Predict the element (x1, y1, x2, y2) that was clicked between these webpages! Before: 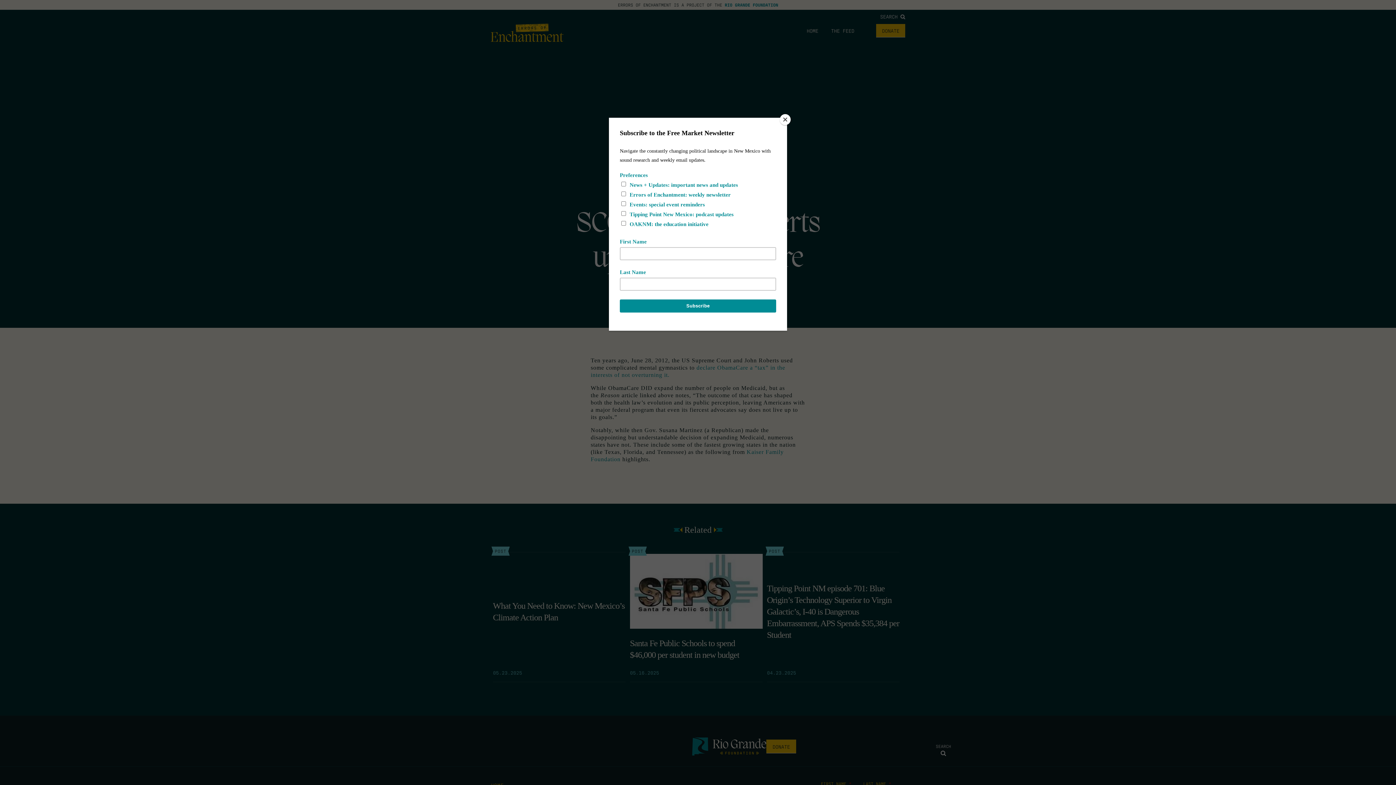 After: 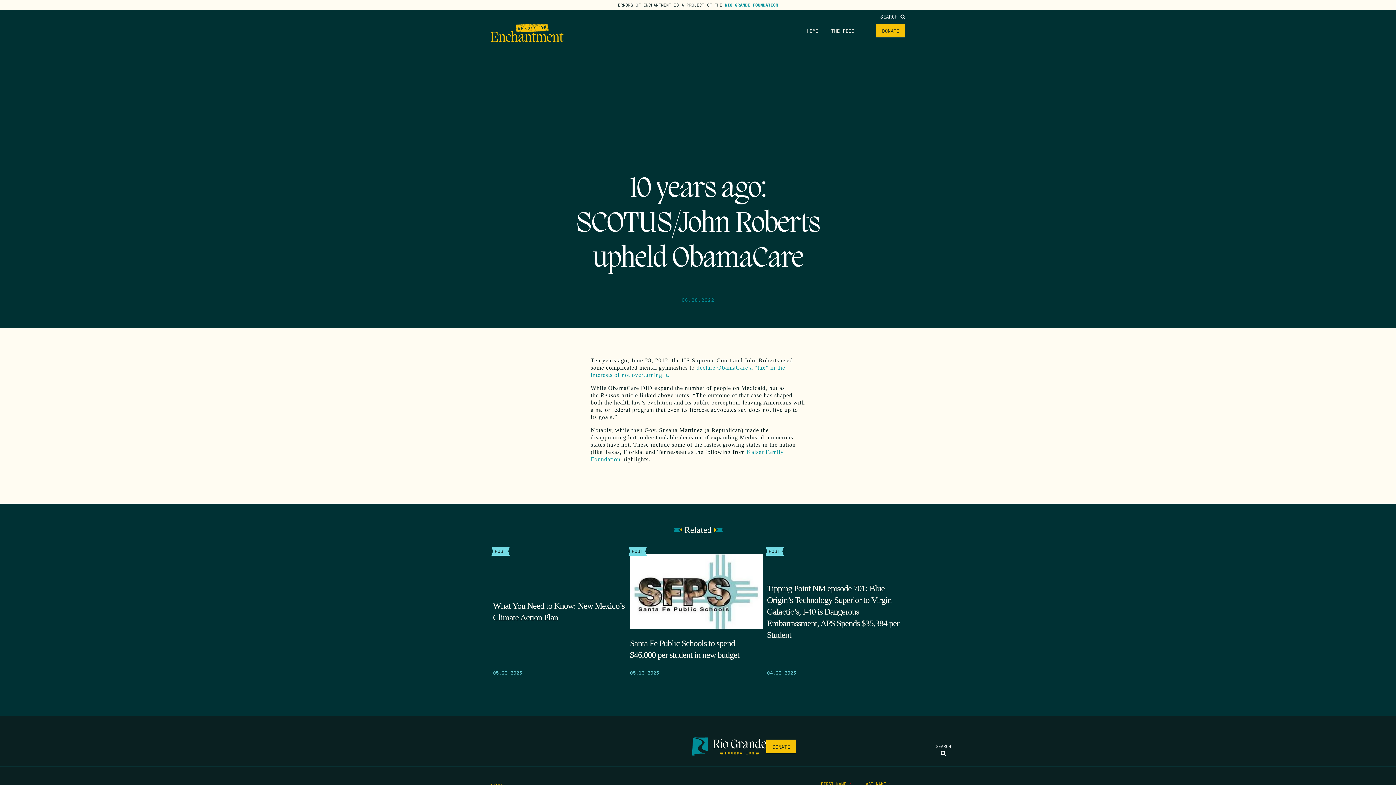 Action: label: Close bbox: (780, 114, 790, 125)